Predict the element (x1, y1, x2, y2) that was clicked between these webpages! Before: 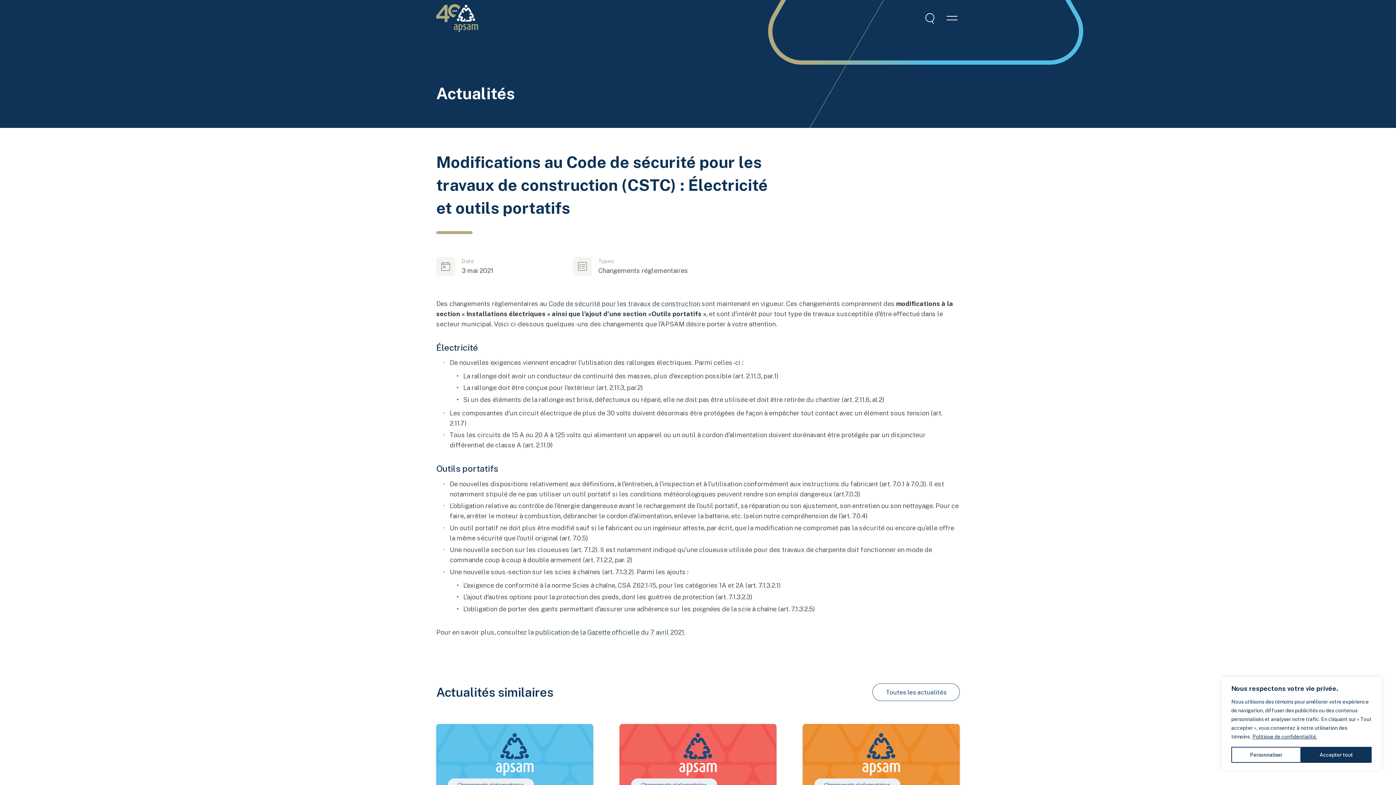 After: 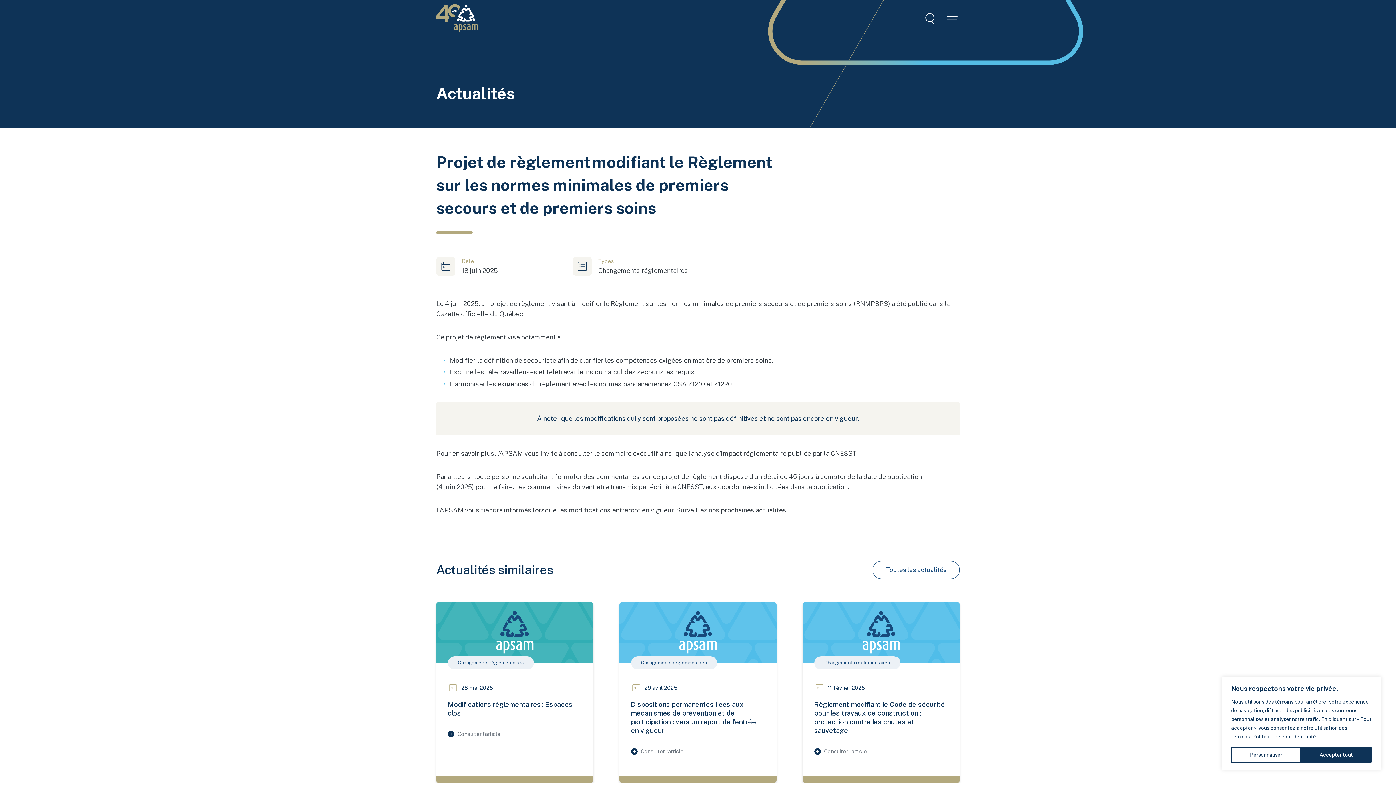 Action: bbox: (436, 724, 593, 785) label: Projet de règlement modifiant le Règlement sur les normes minimales de premiers secours et de premiers soins